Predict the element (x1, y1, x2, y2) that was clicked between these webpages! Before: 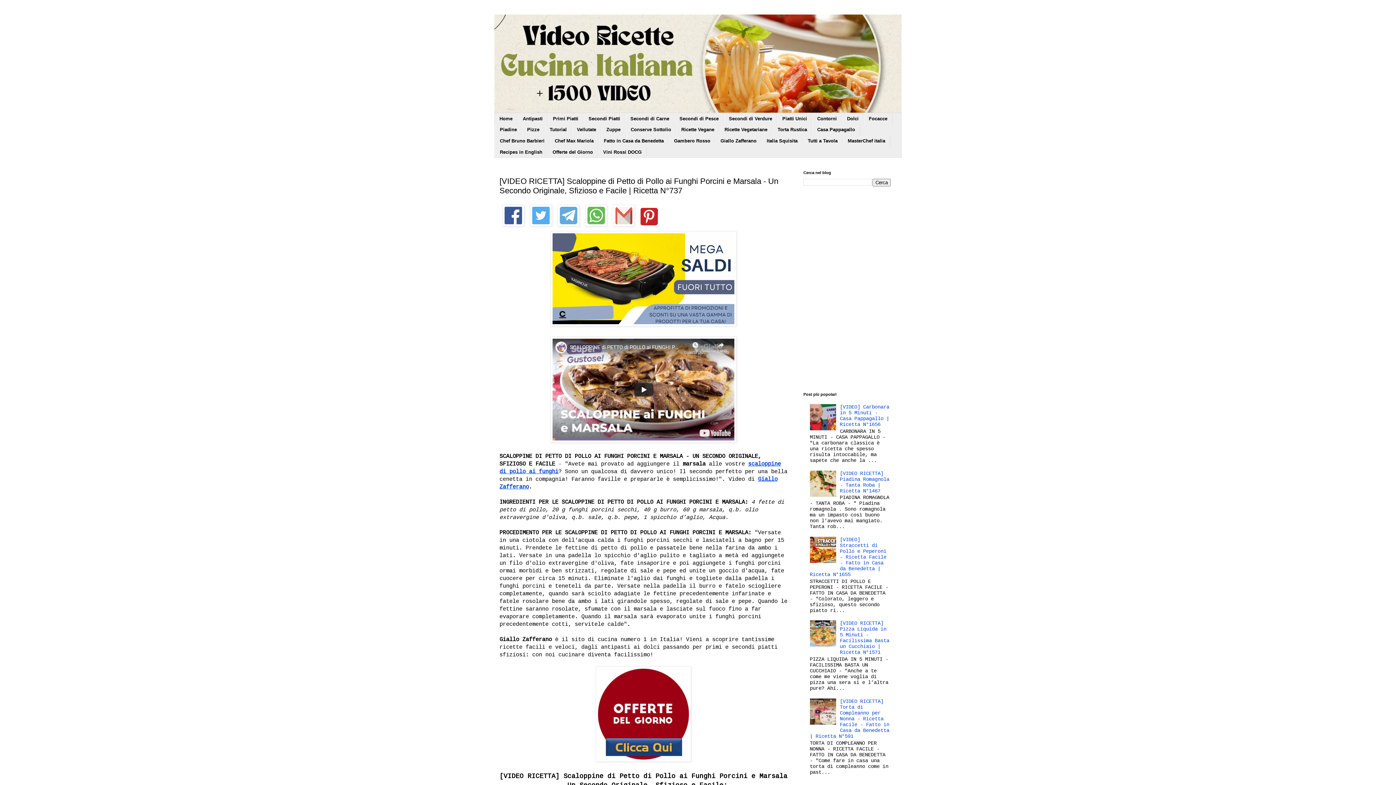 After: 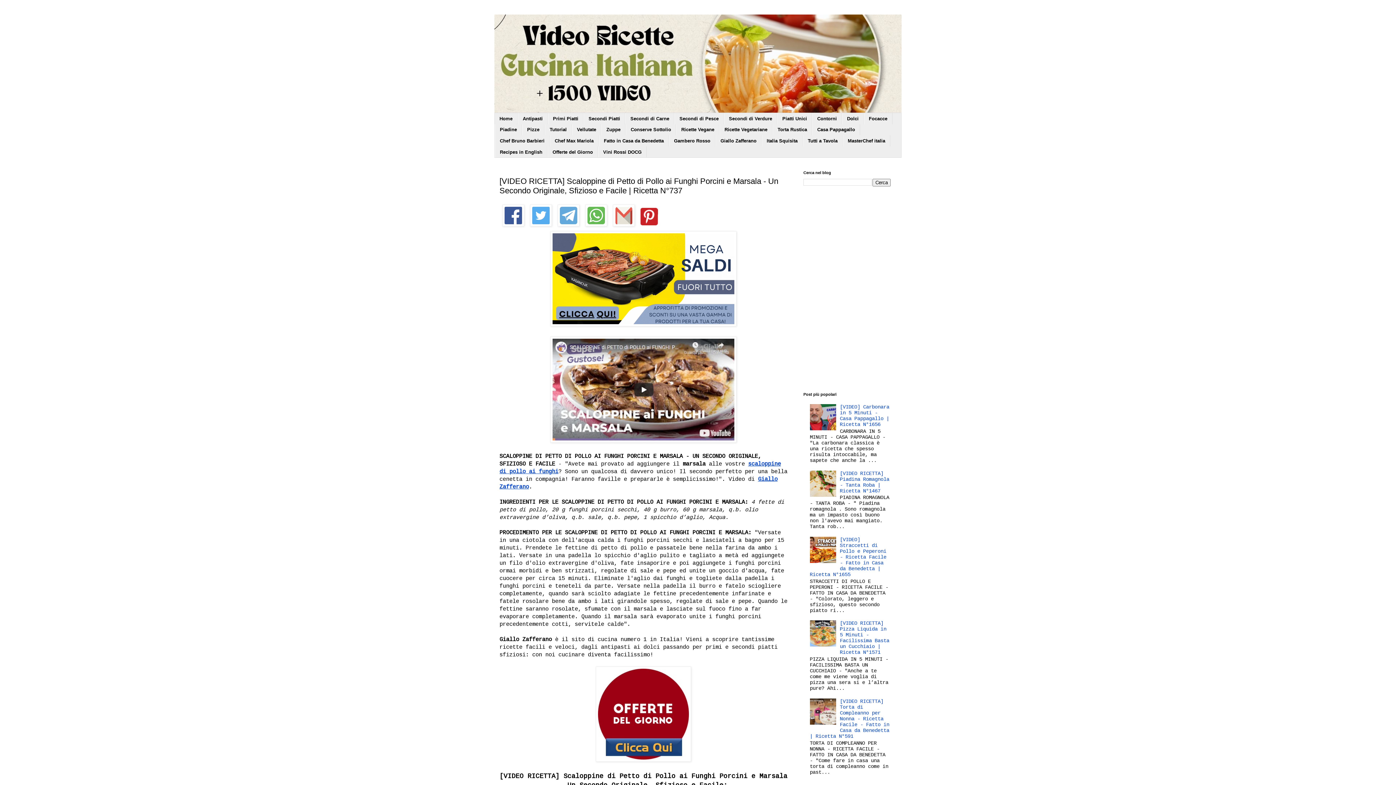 Action: bbox: (613, 221, 634, 228)